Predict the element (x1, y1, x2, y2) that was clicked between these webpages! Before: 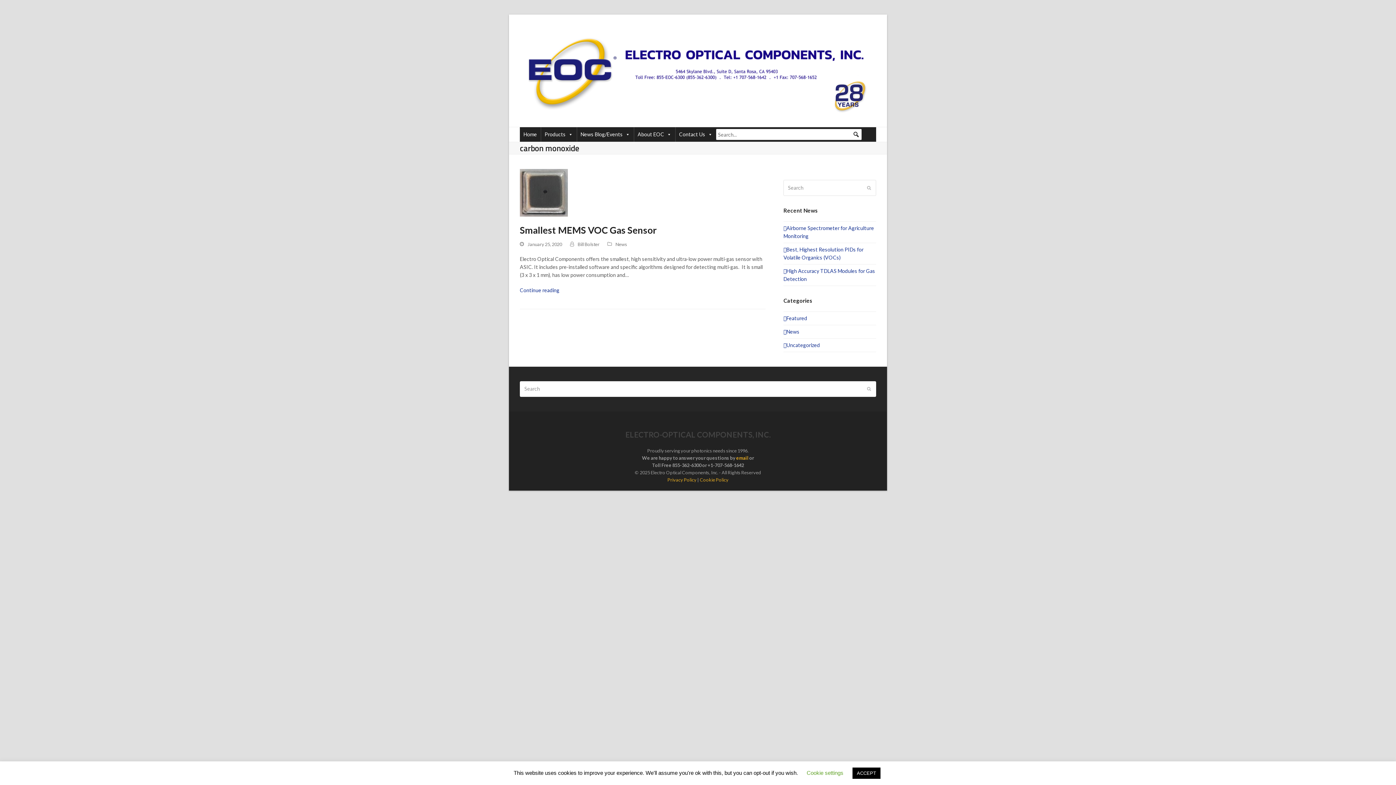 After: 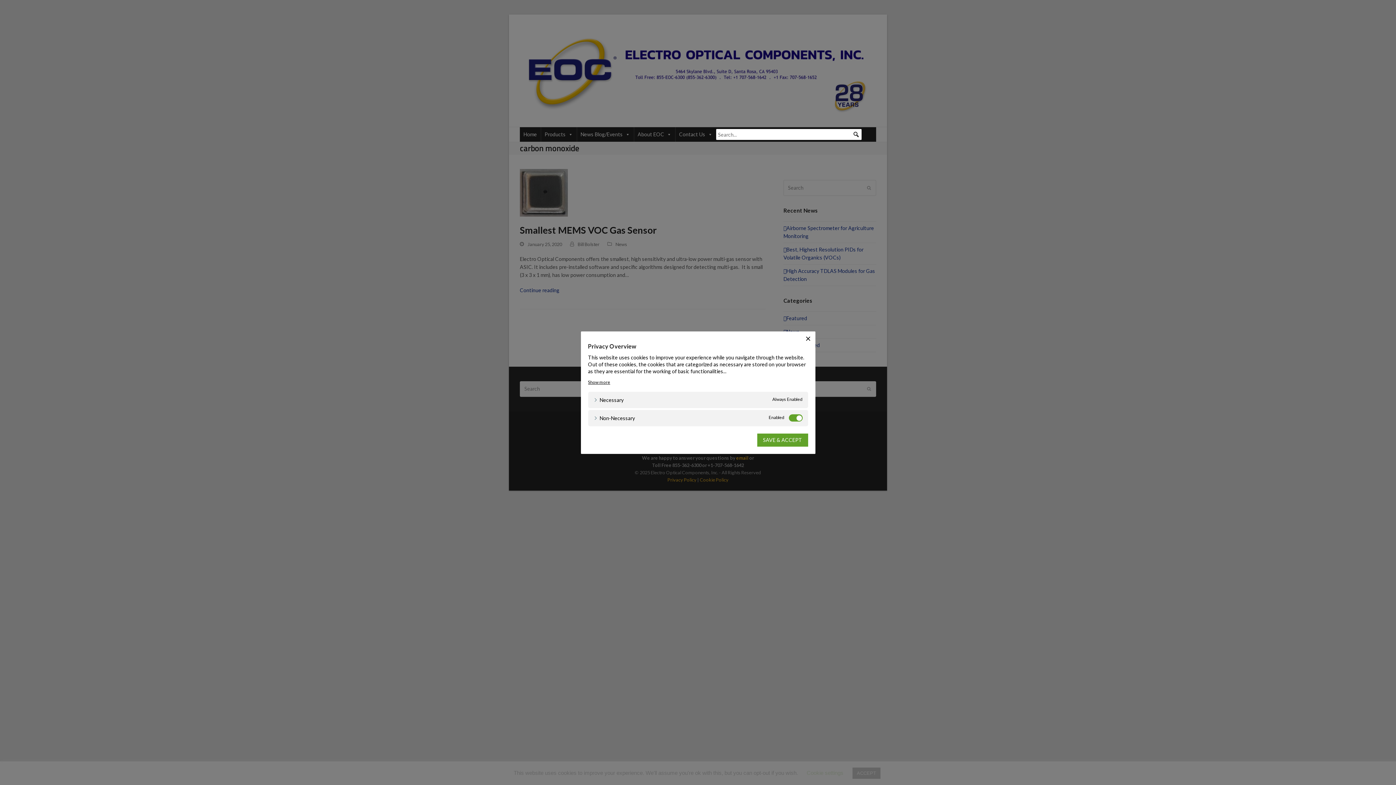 Action: label: Cookie settings bbox: (806, 770, 843, 776)